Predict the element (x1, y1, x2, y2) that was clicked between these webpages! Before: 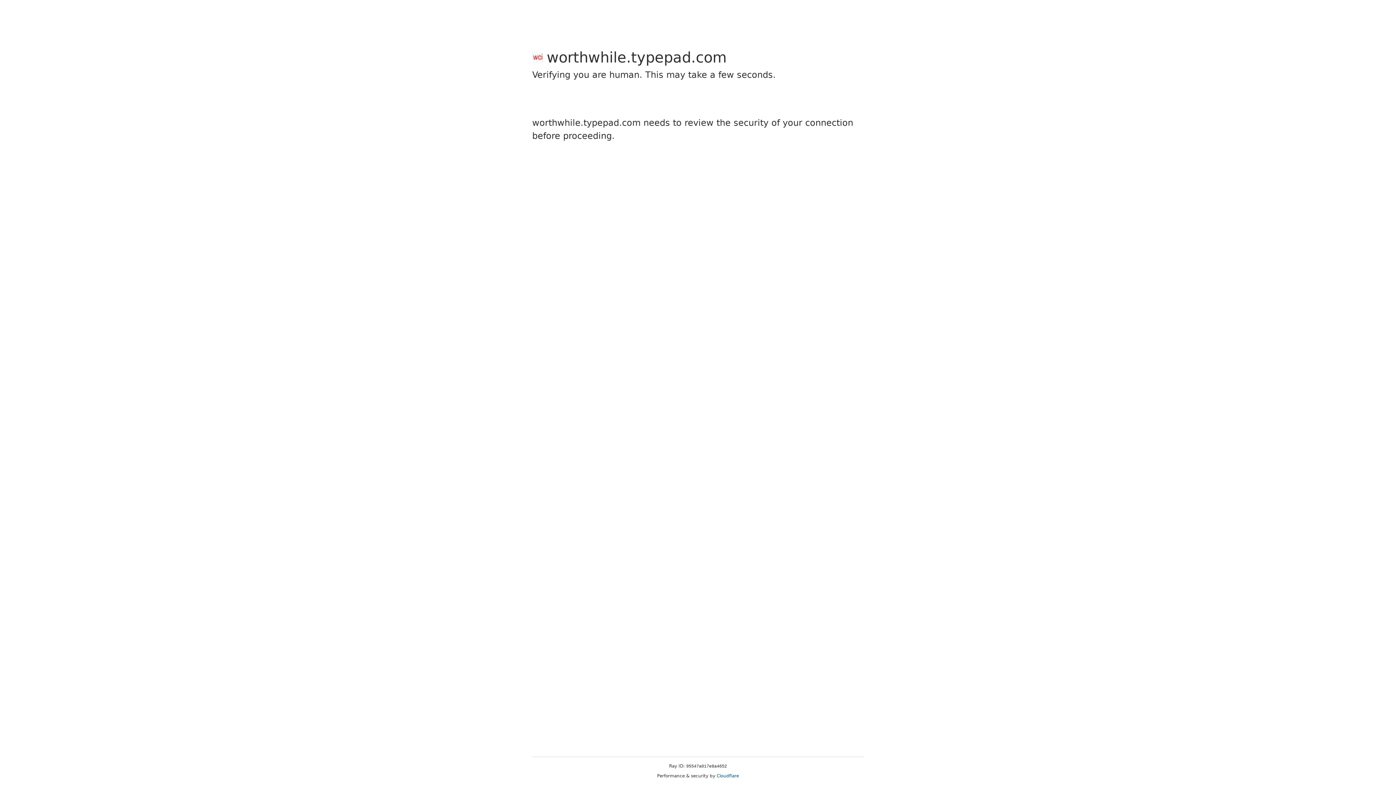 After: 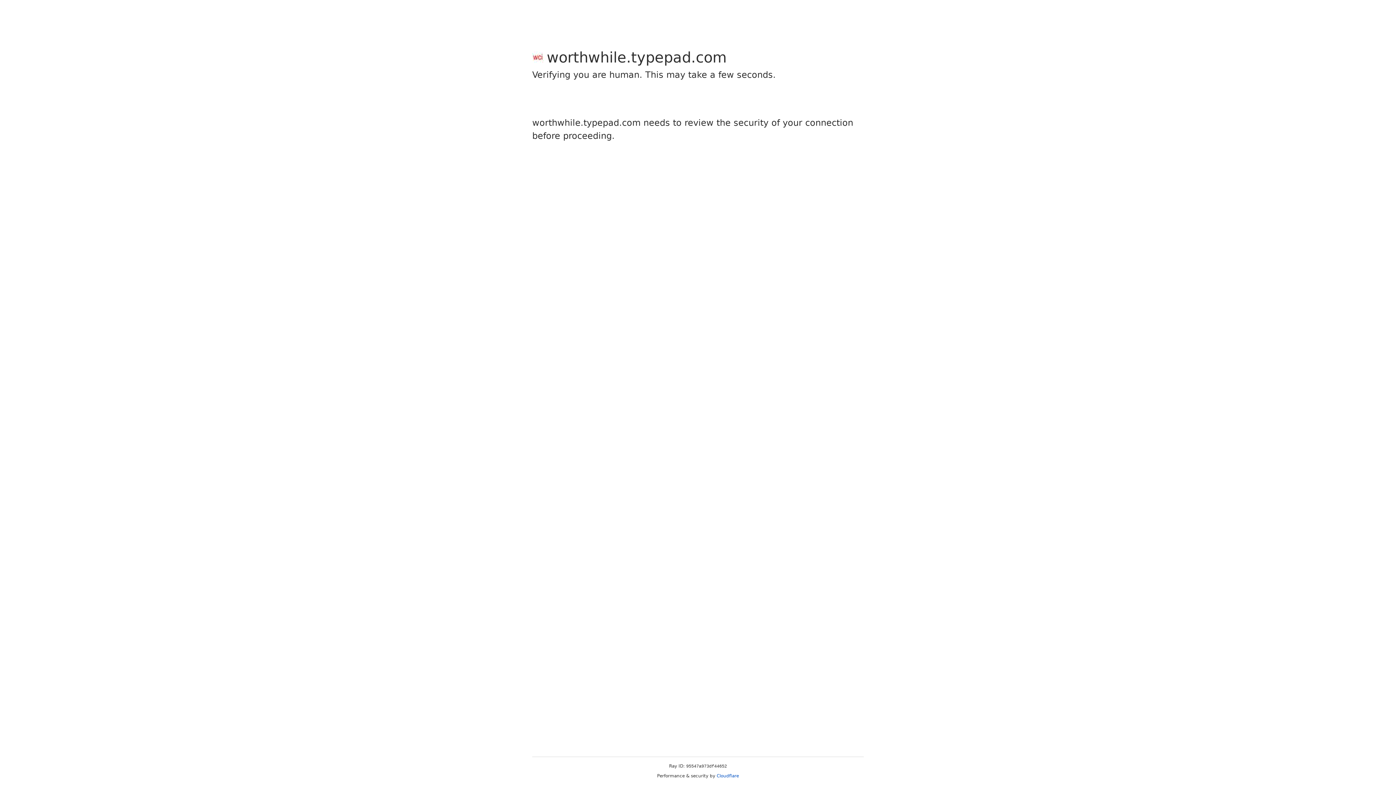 Action: label: Cloudflare bbox: (716, 773, 739, 778)